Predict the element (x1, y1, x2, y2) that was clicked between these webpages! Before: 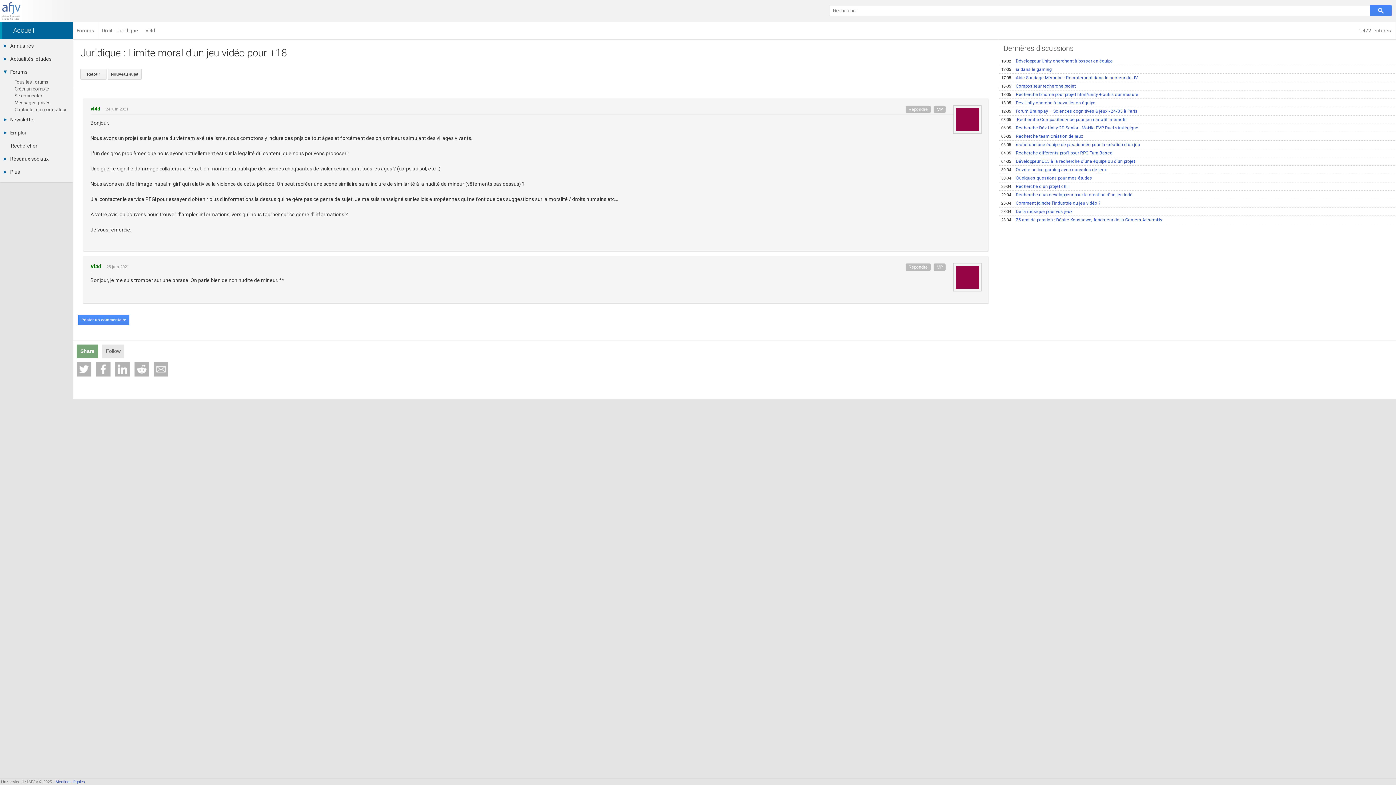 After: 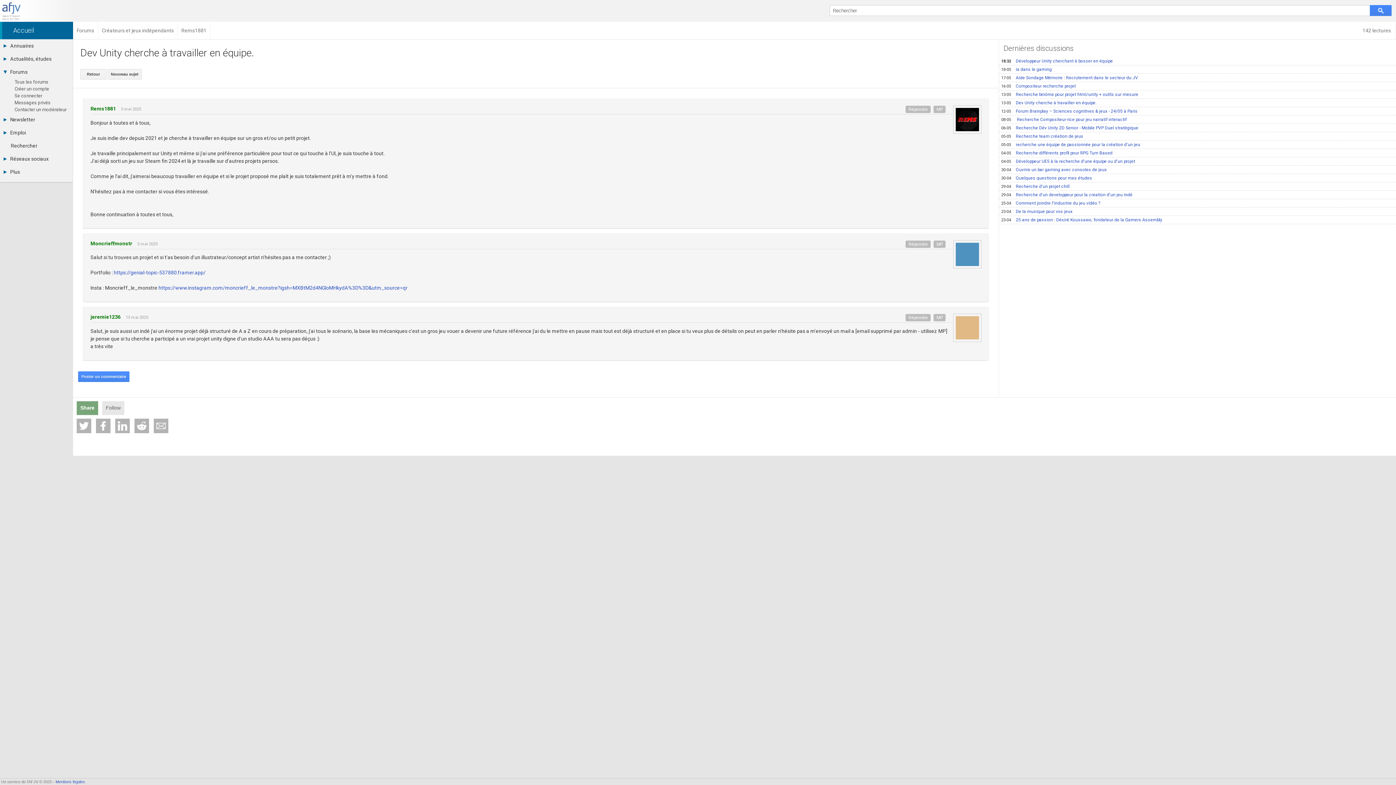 Action: label: 13-05Dev Unity cherche à travailler en équipe. bbox: (999, 98, 1396, 107)